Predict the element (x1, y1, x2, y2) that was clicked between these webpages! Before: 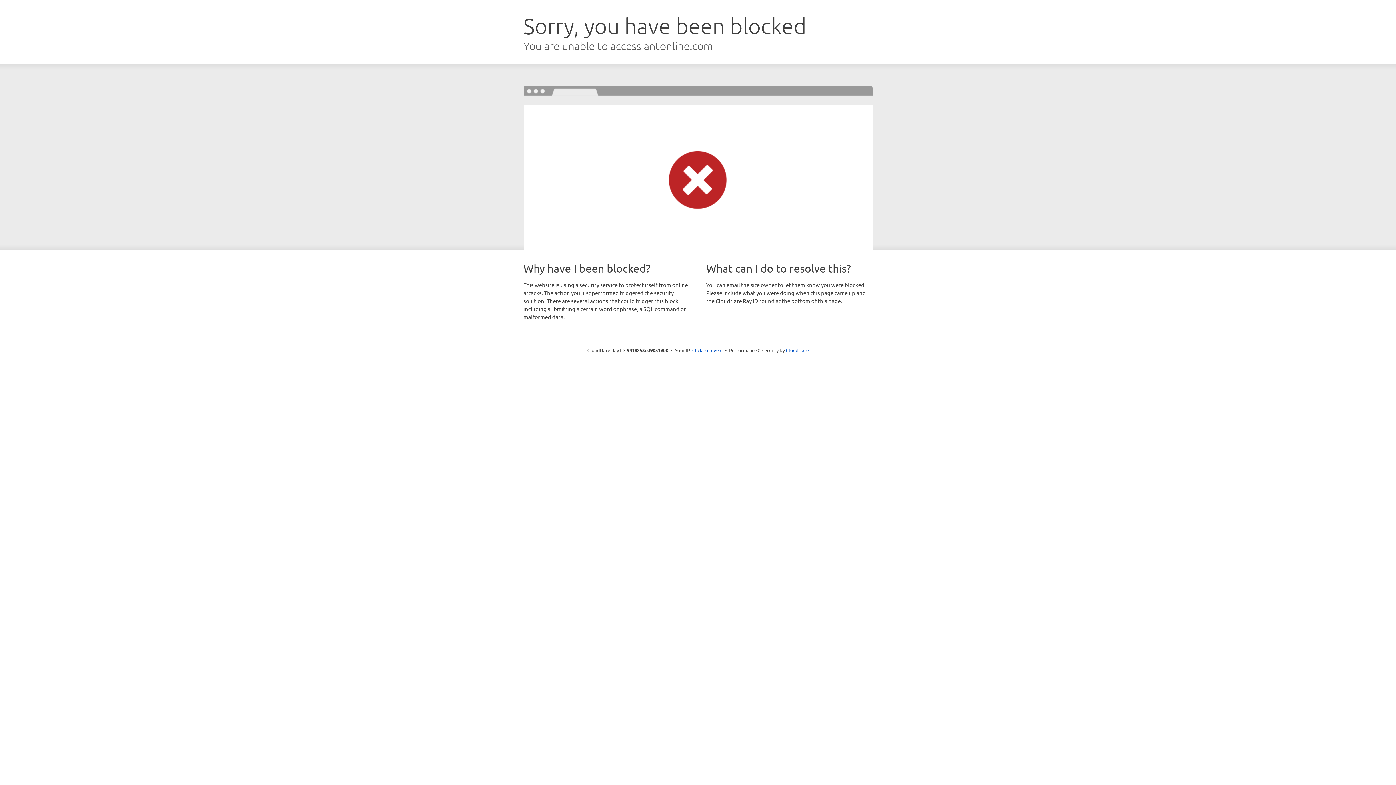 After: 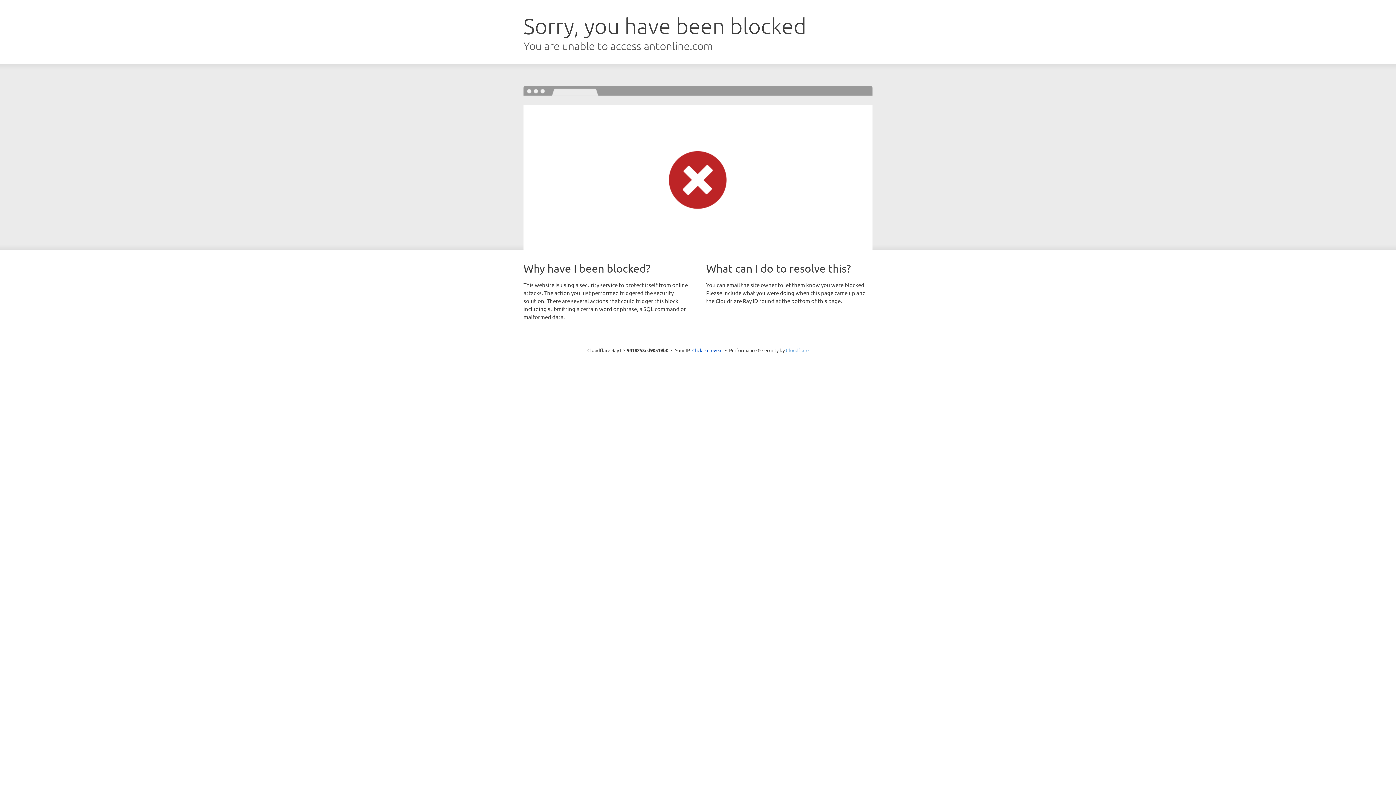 Action: label: Cloudflare bbox: (786, 347, 808, 353)